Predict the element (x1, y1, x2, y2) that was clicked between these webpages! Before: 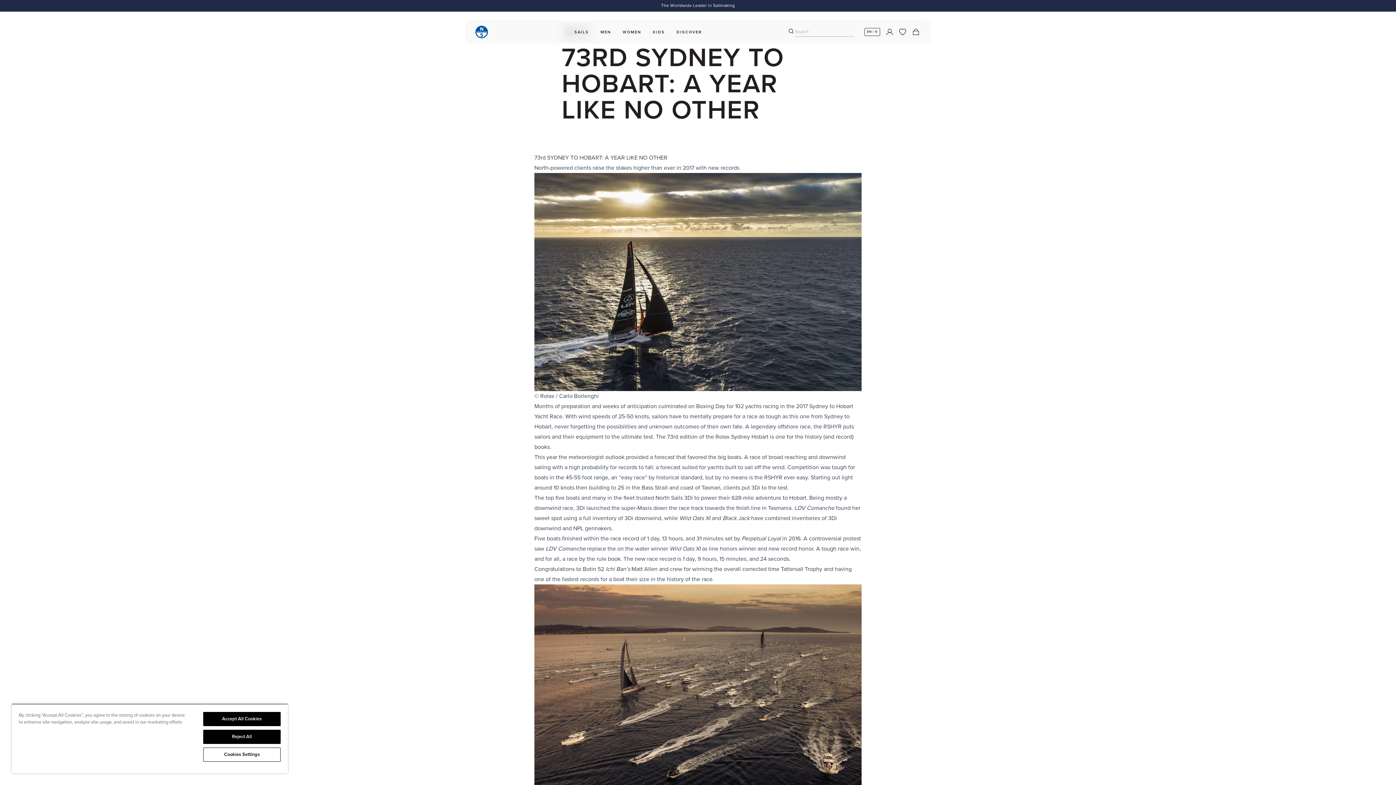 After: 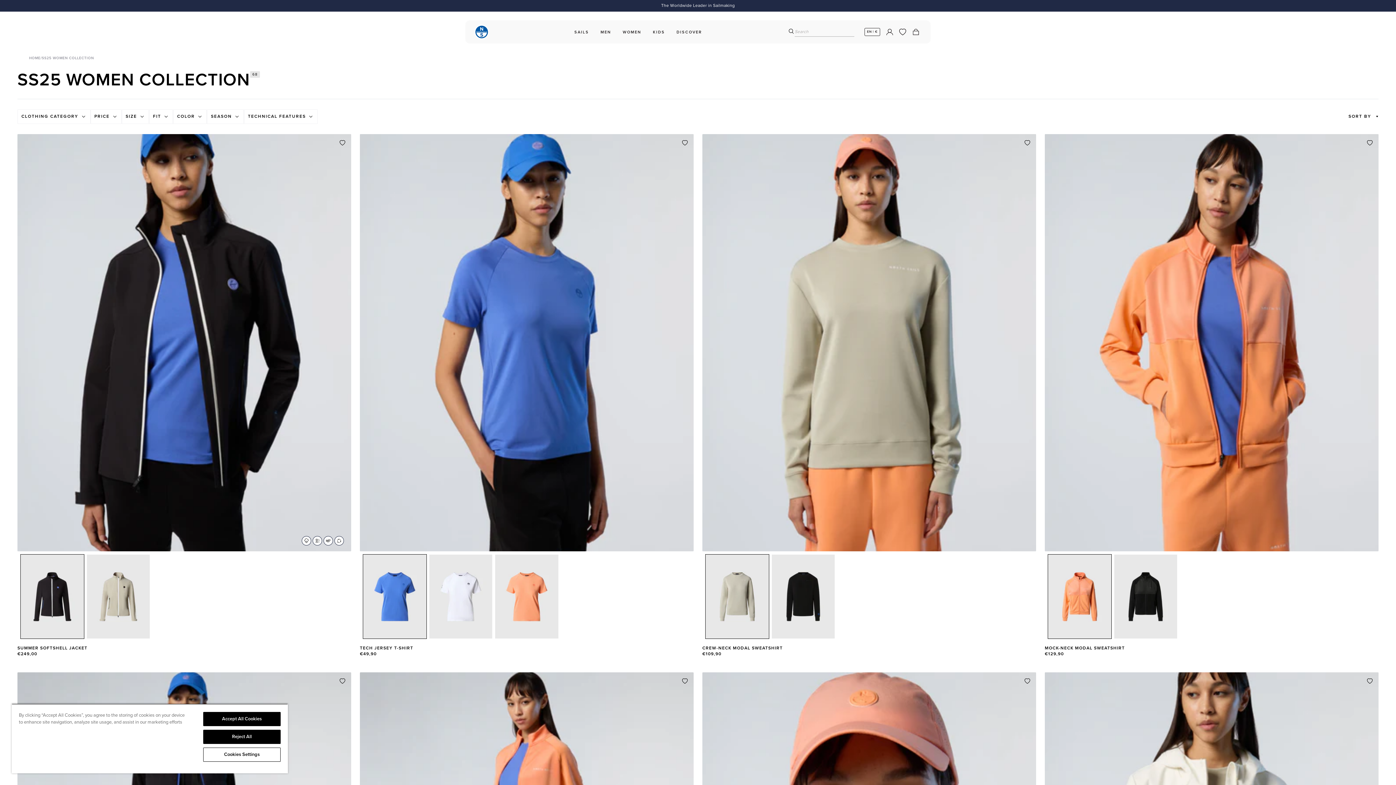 Action: bbox: (619, 27, 644, 36) label: WOMEN